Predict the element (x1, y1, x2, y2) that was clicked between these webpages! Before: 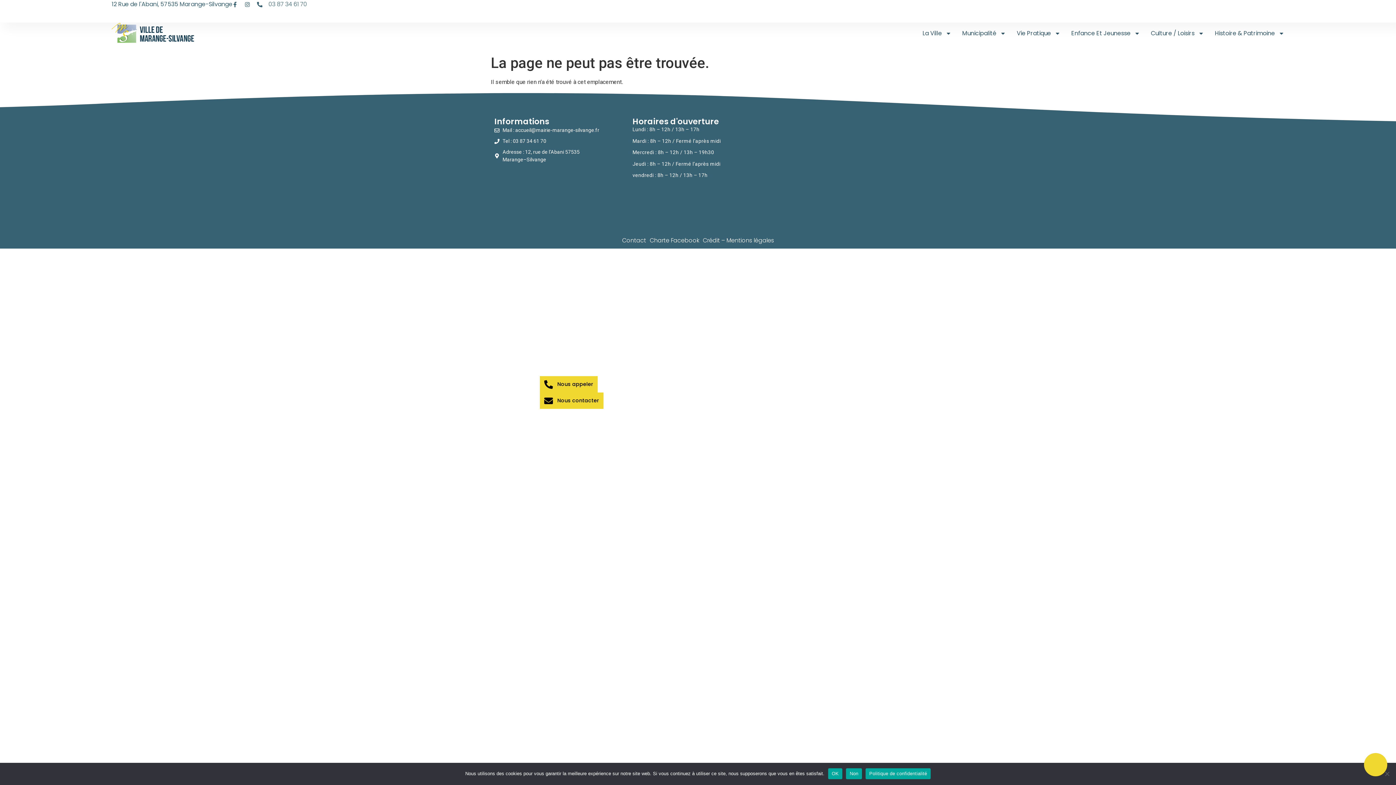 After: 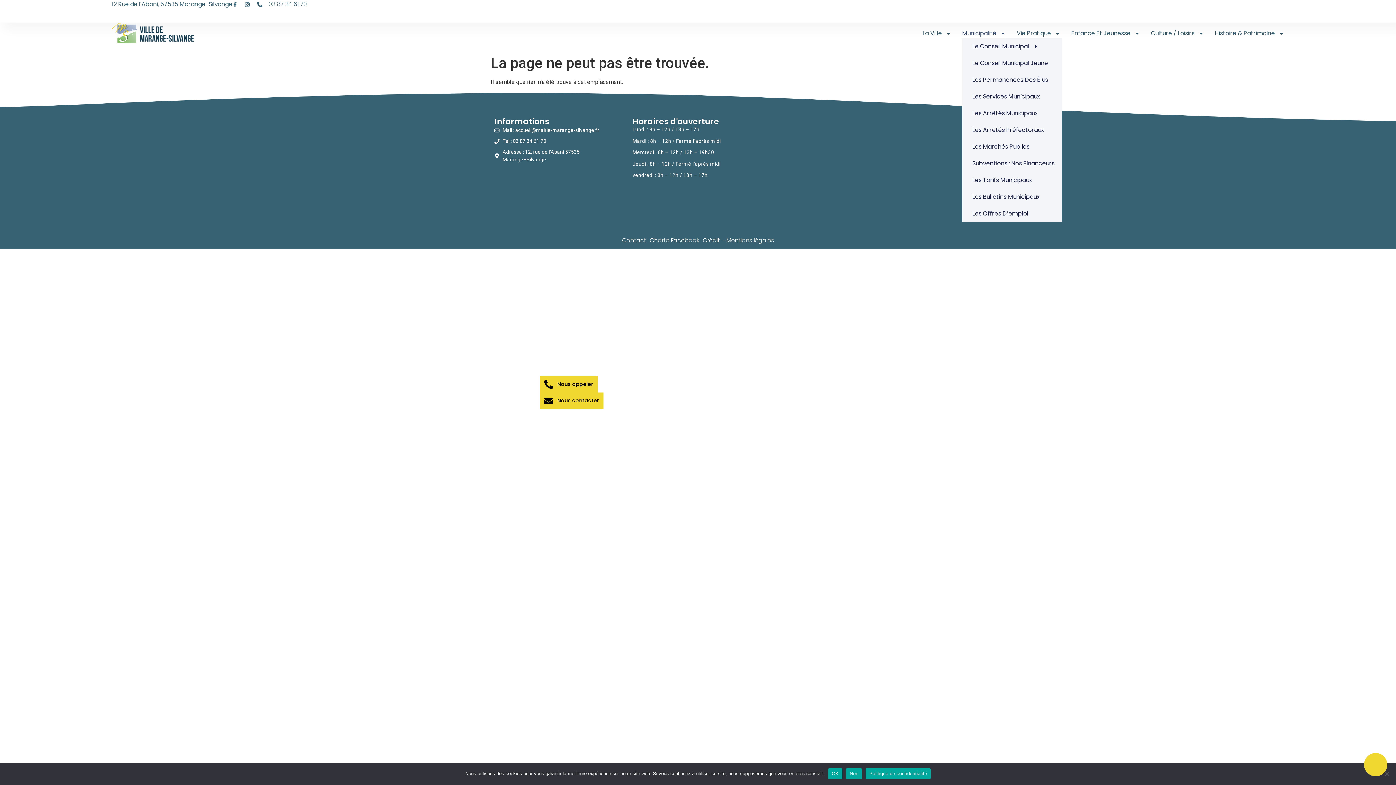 Action: label: Municipalité bbox: (962, 28, 1006, 38)